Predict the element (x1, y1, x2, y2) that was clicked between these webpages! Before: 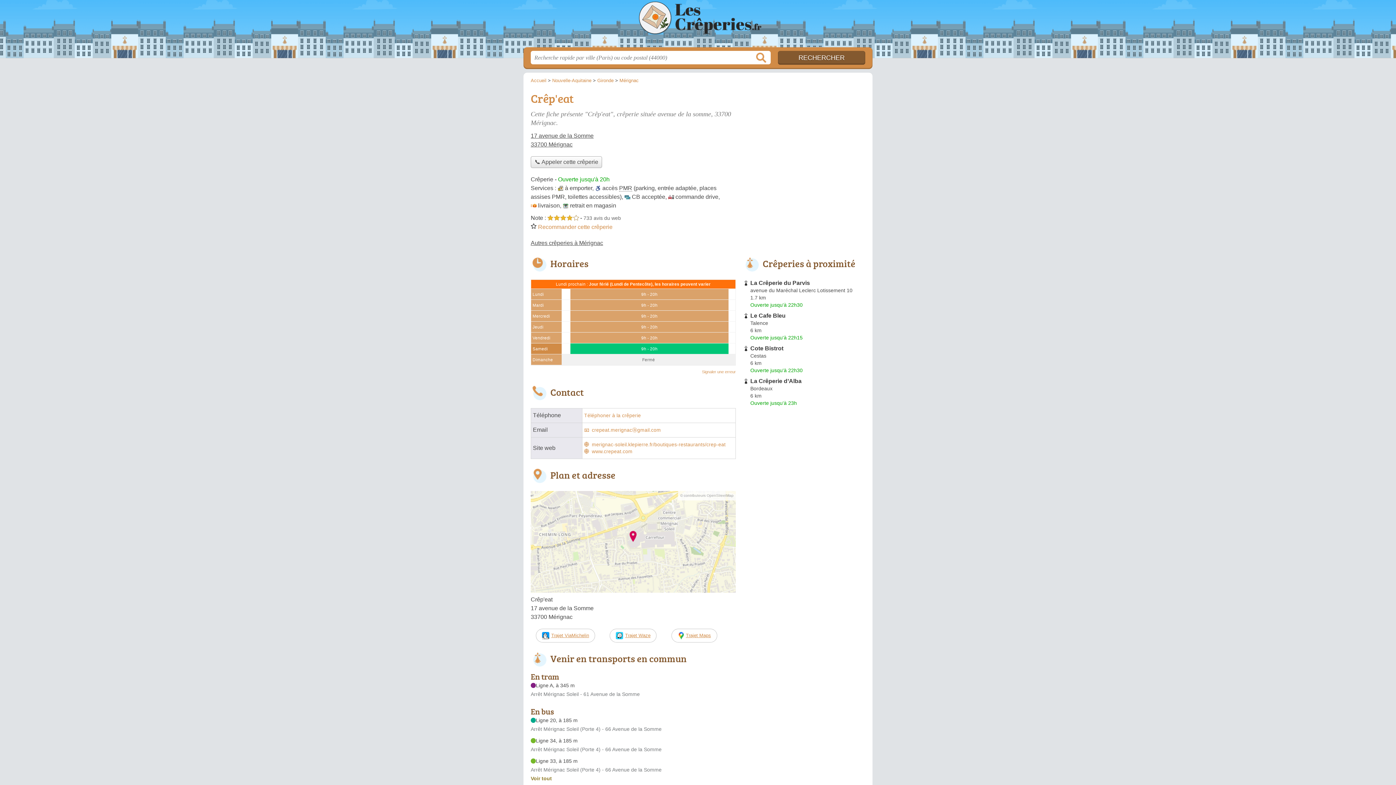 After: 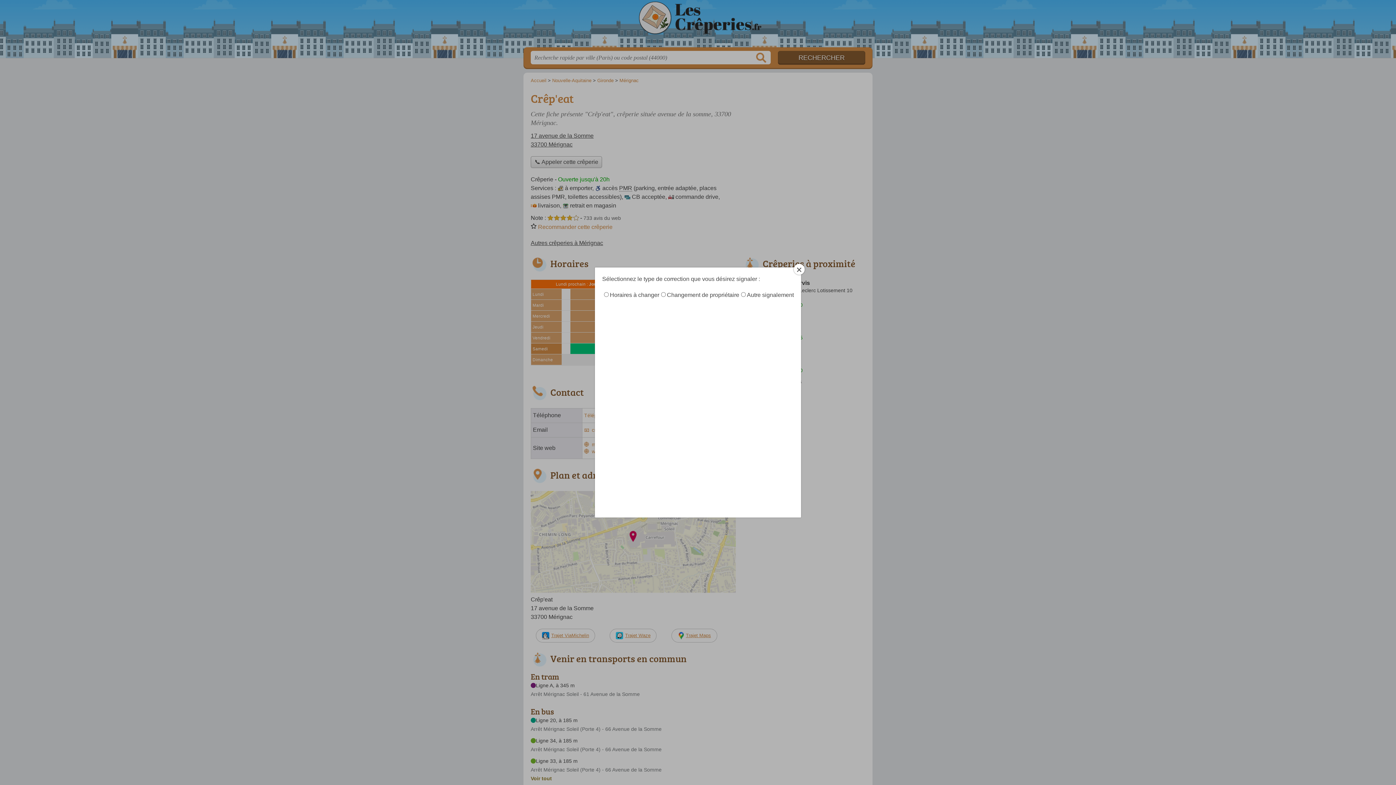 Action: bbox: (702, 369, 736, 374) label: Signaler une erreur